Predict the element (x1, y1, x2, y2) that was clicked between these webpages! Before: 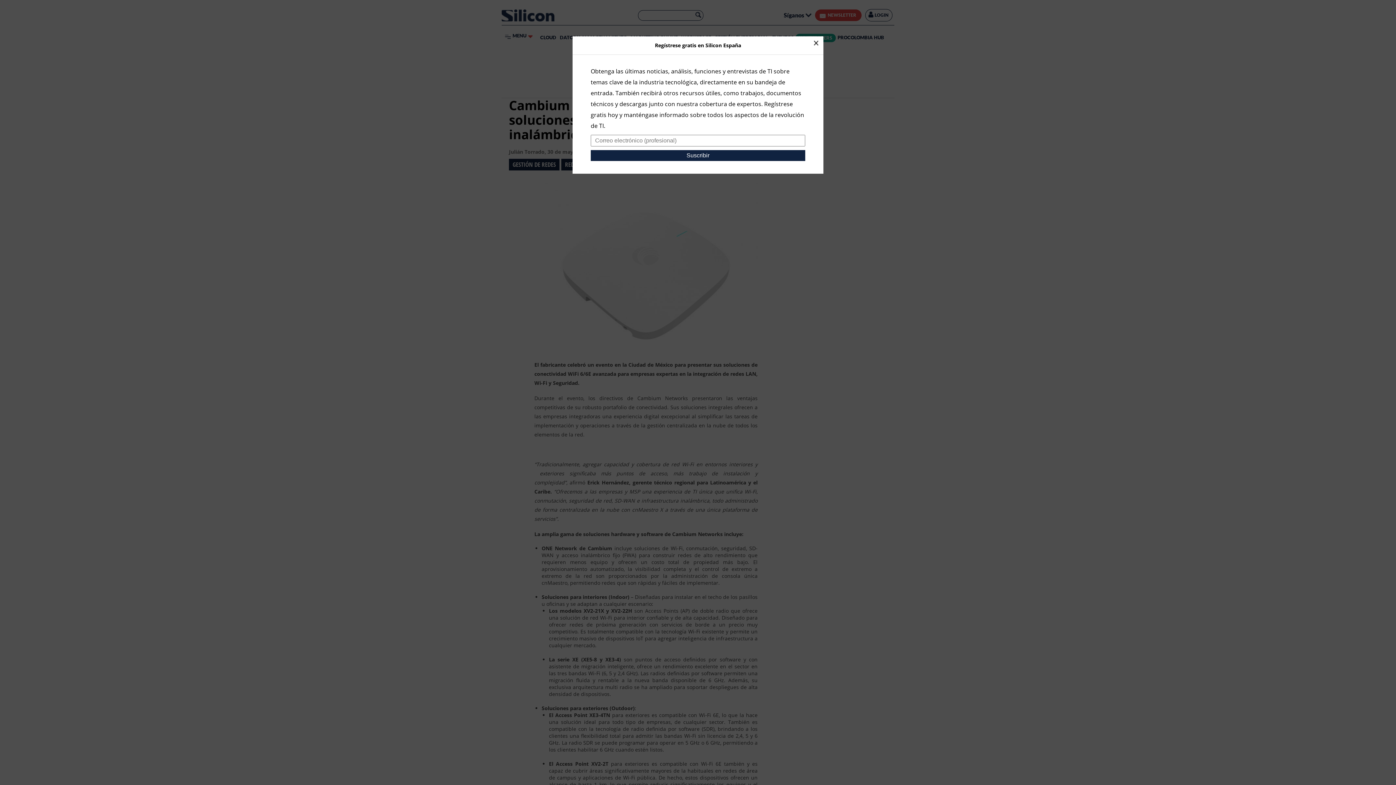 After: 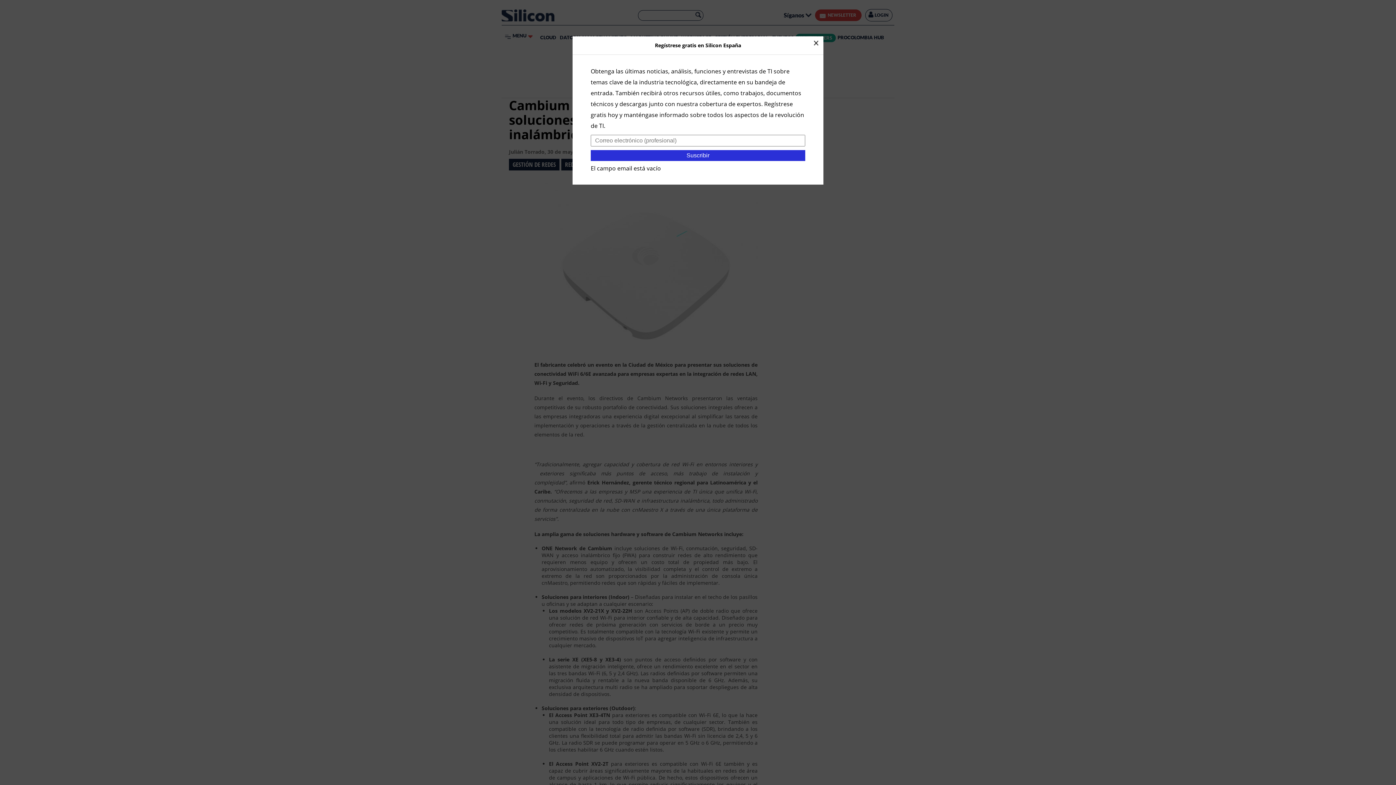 Action: label: Suscribir bbox: (590, 150, 805, 161)